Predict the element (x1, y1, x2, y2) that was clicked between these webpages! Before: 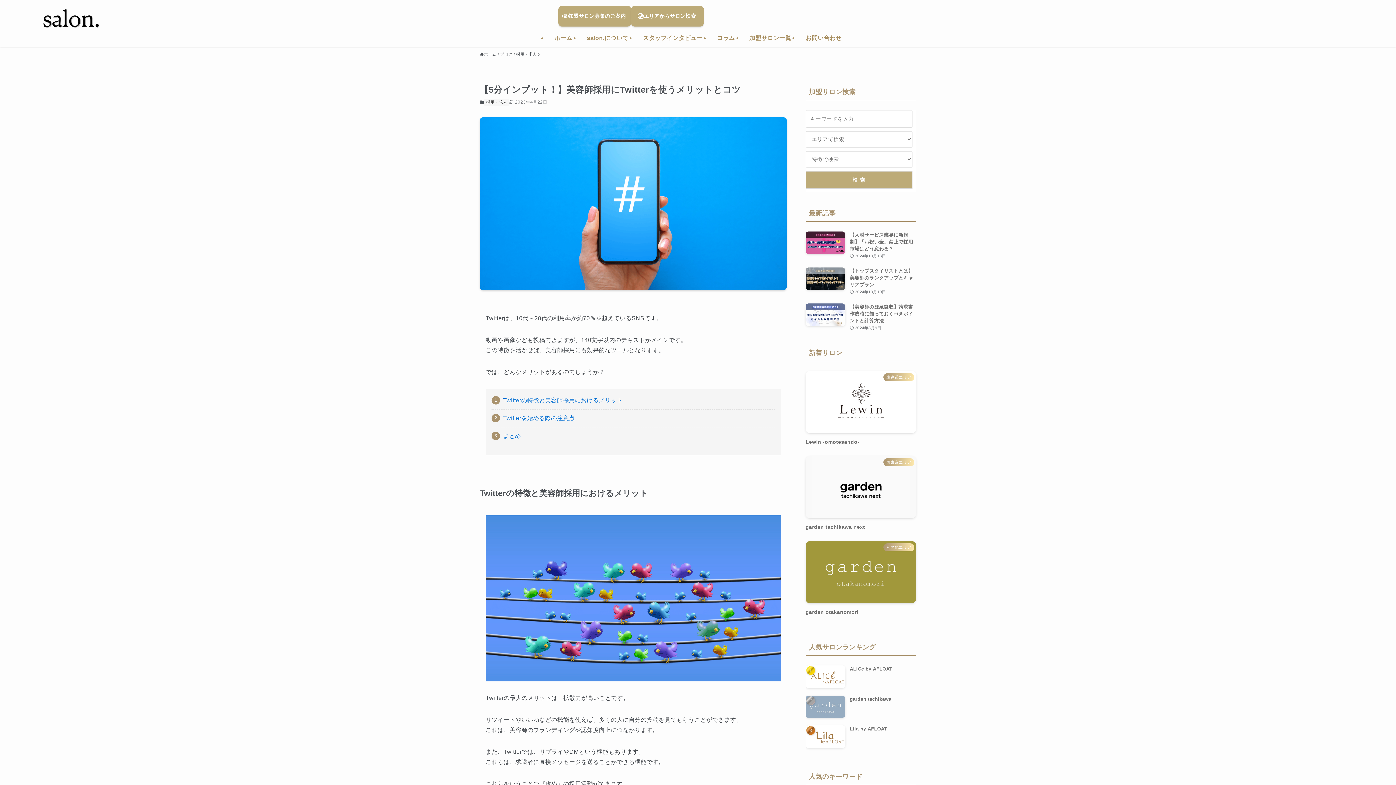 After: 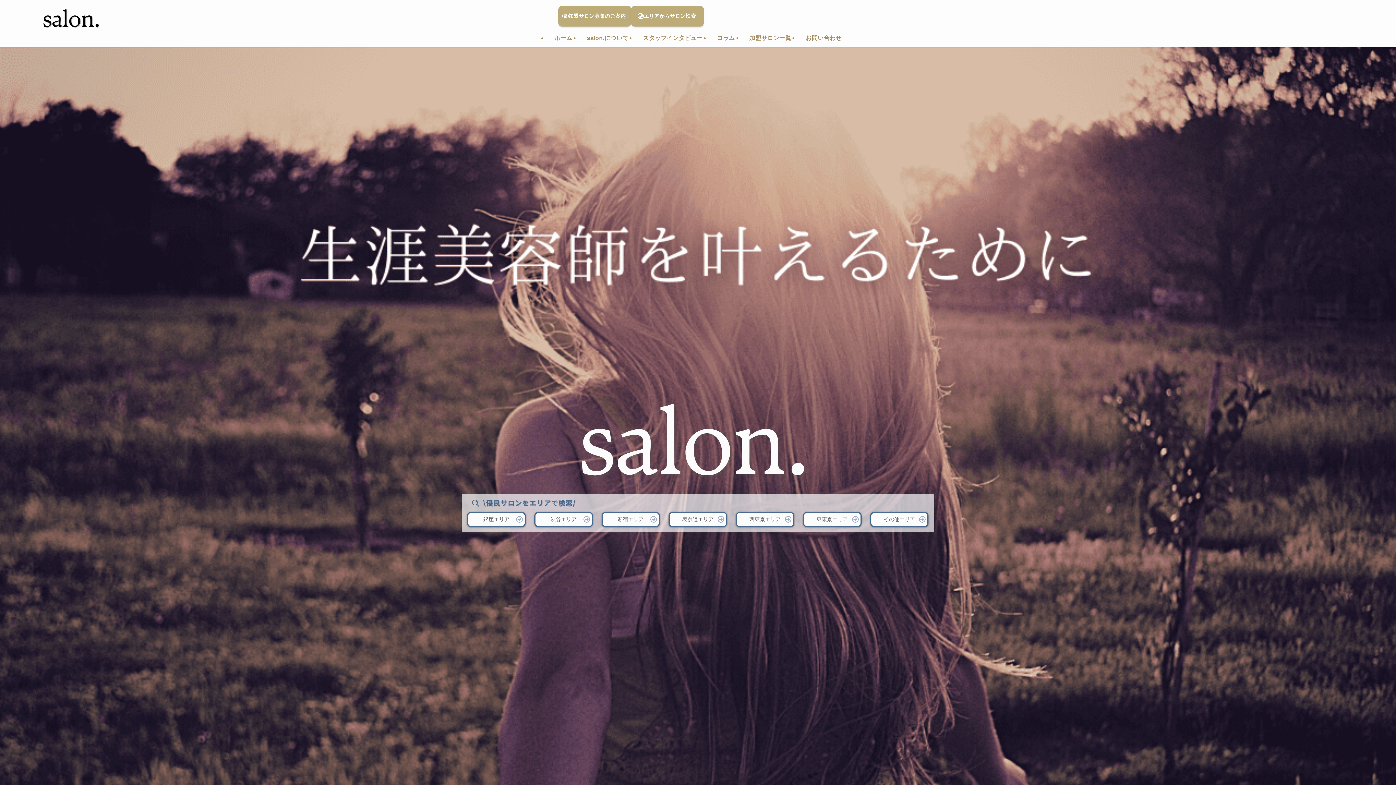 Action: label: ホーム bbox: (547, 29, 579, 46)